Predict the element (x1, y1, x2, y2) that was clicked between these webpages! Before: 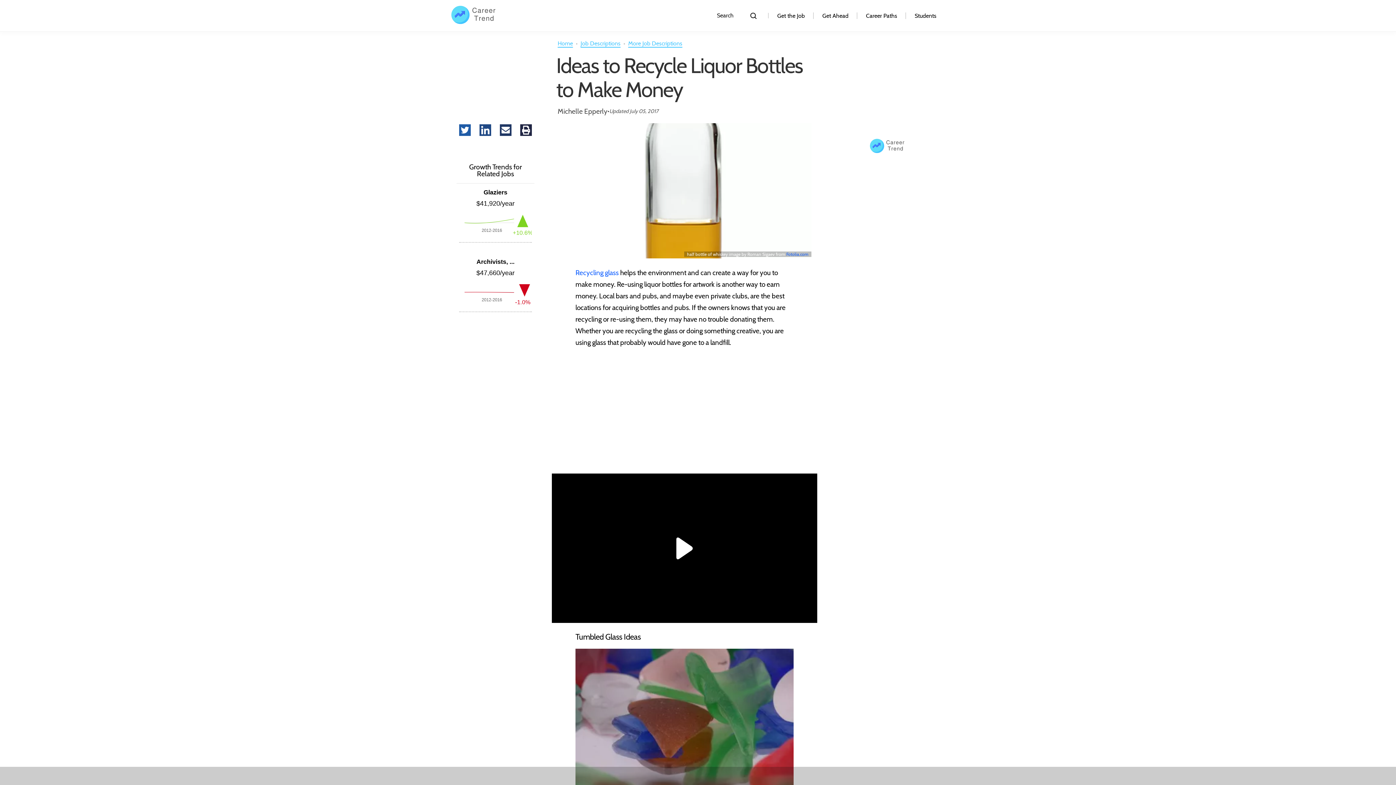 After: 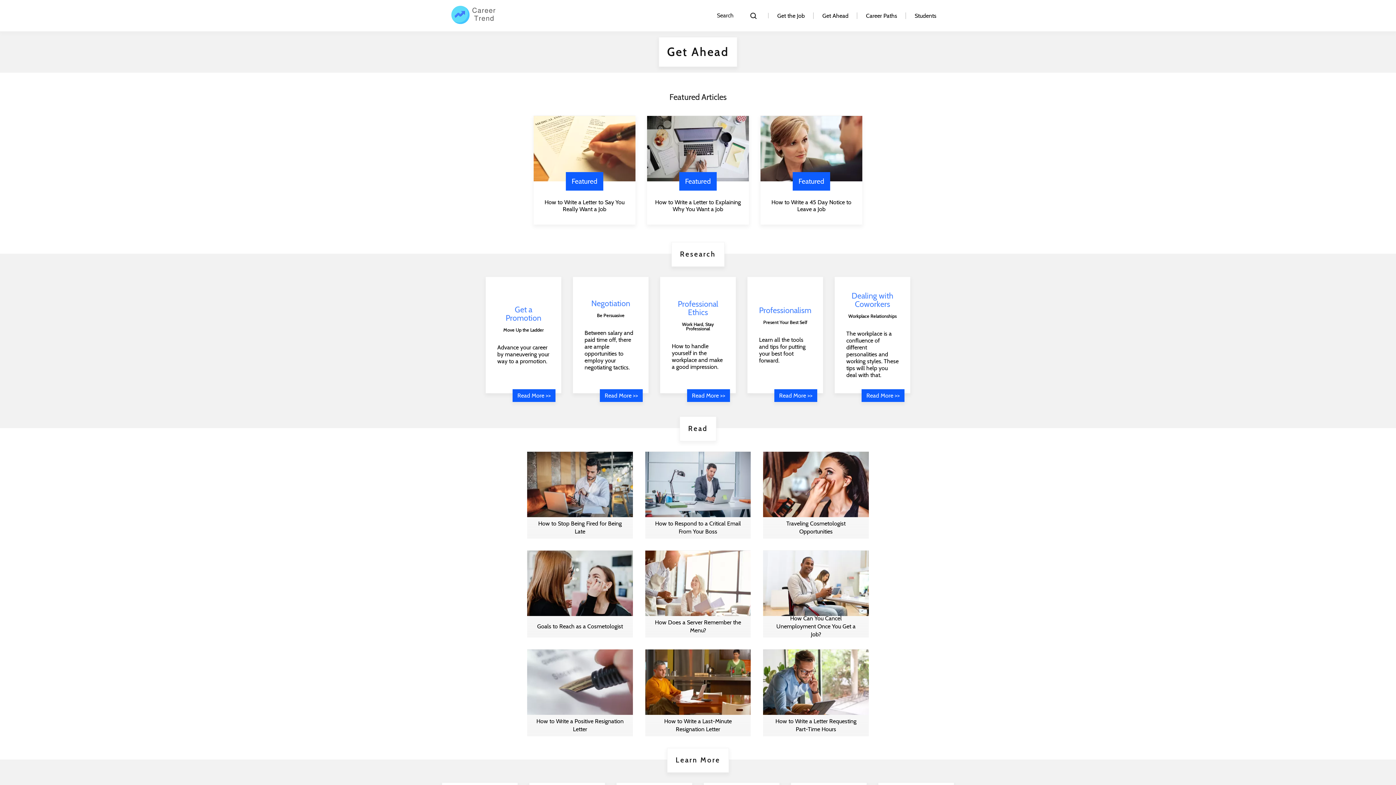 Action: bbox: (822, 9, 848, 22) label: category